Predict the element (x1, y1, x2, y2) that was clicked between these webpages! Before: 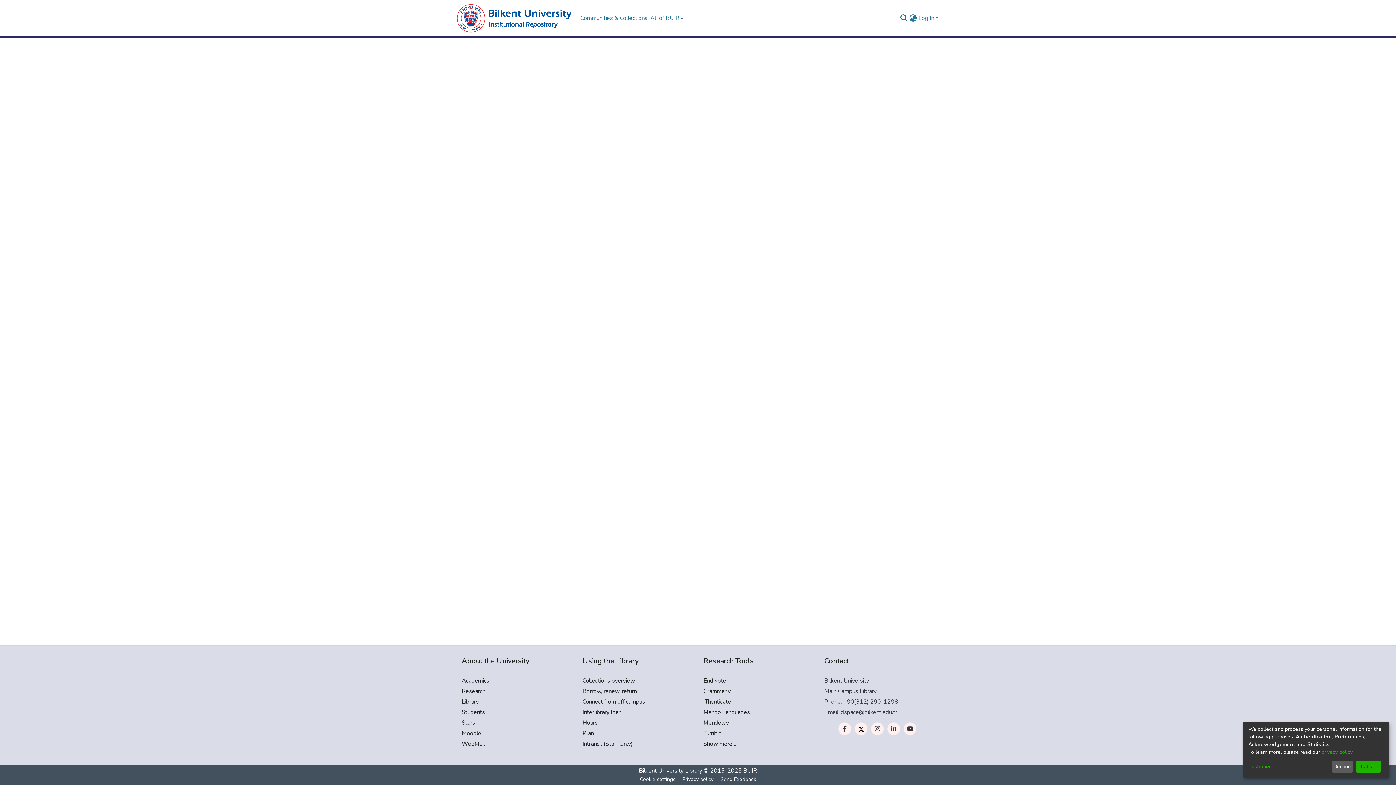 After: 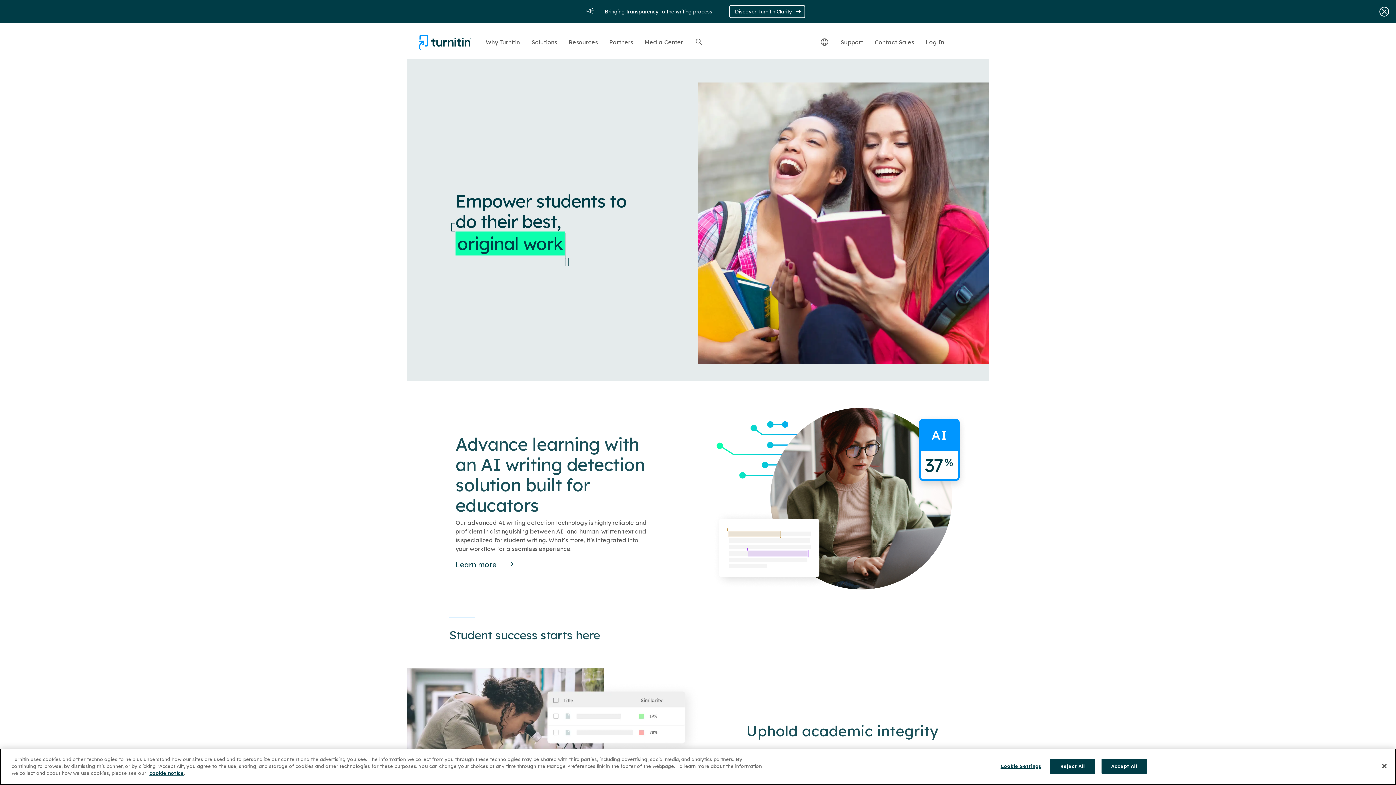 Action: bbox: (703, 729, 813, 738) label: Turnitin